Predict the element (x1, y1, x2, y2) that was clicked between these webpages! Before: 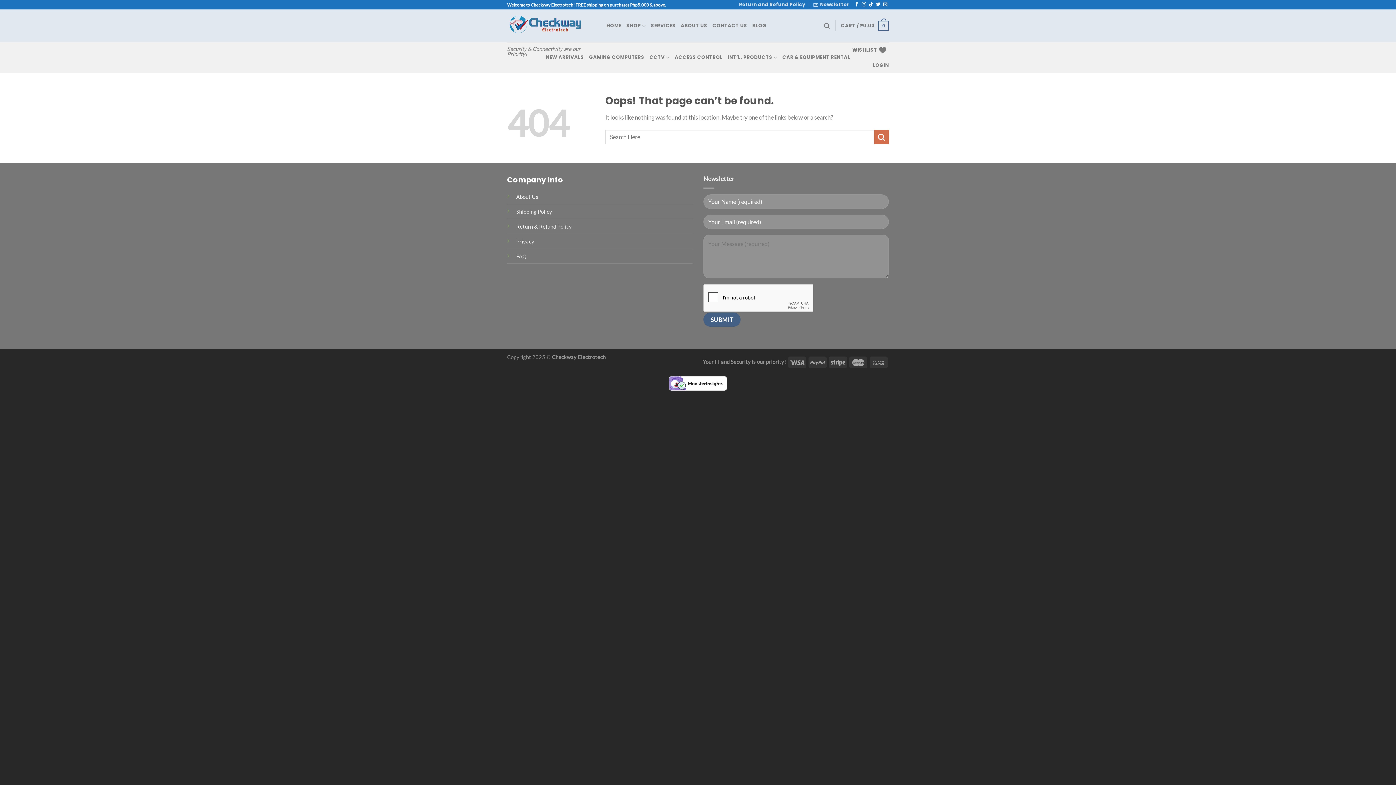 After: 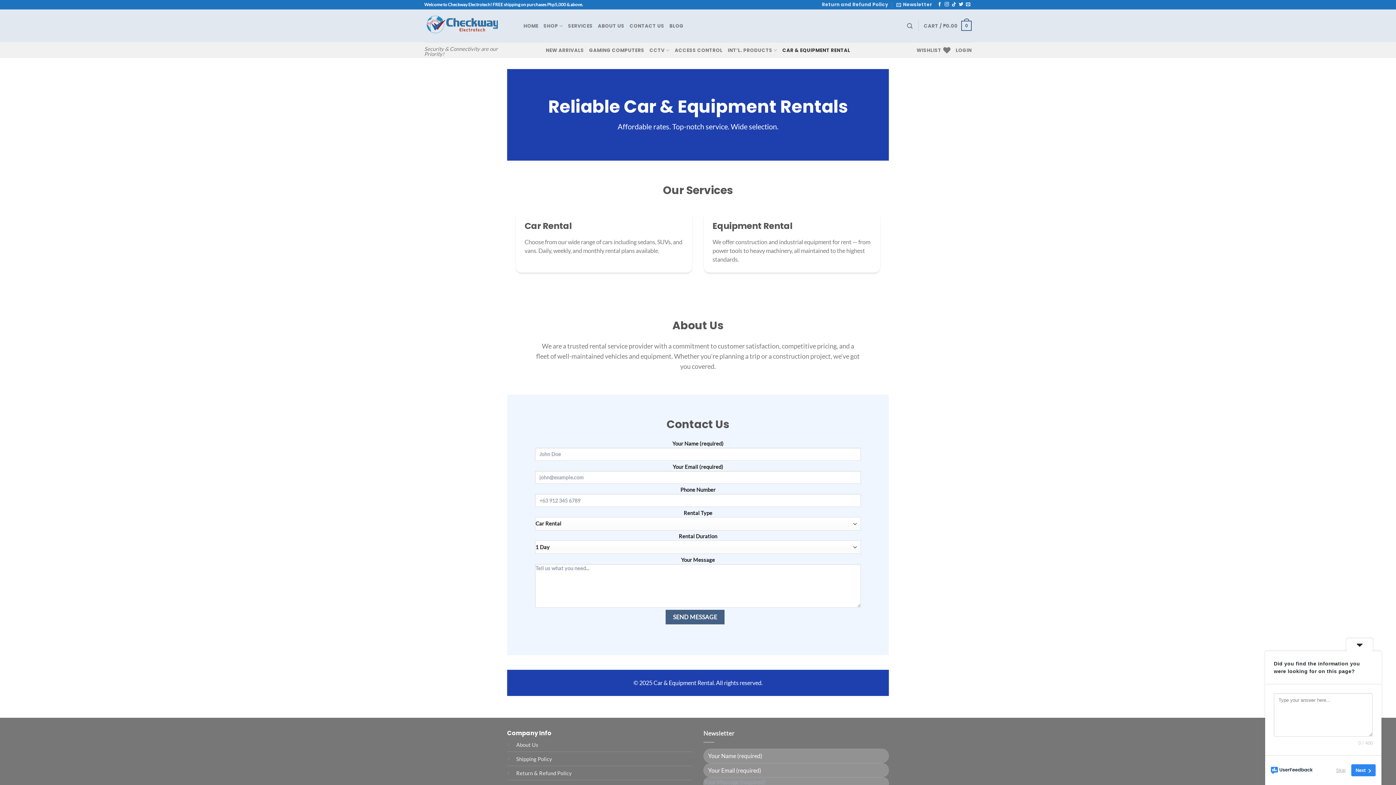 Action: label: CAR & EQUIPMENT RENTAL bbox: (782, 50, 850, 64)